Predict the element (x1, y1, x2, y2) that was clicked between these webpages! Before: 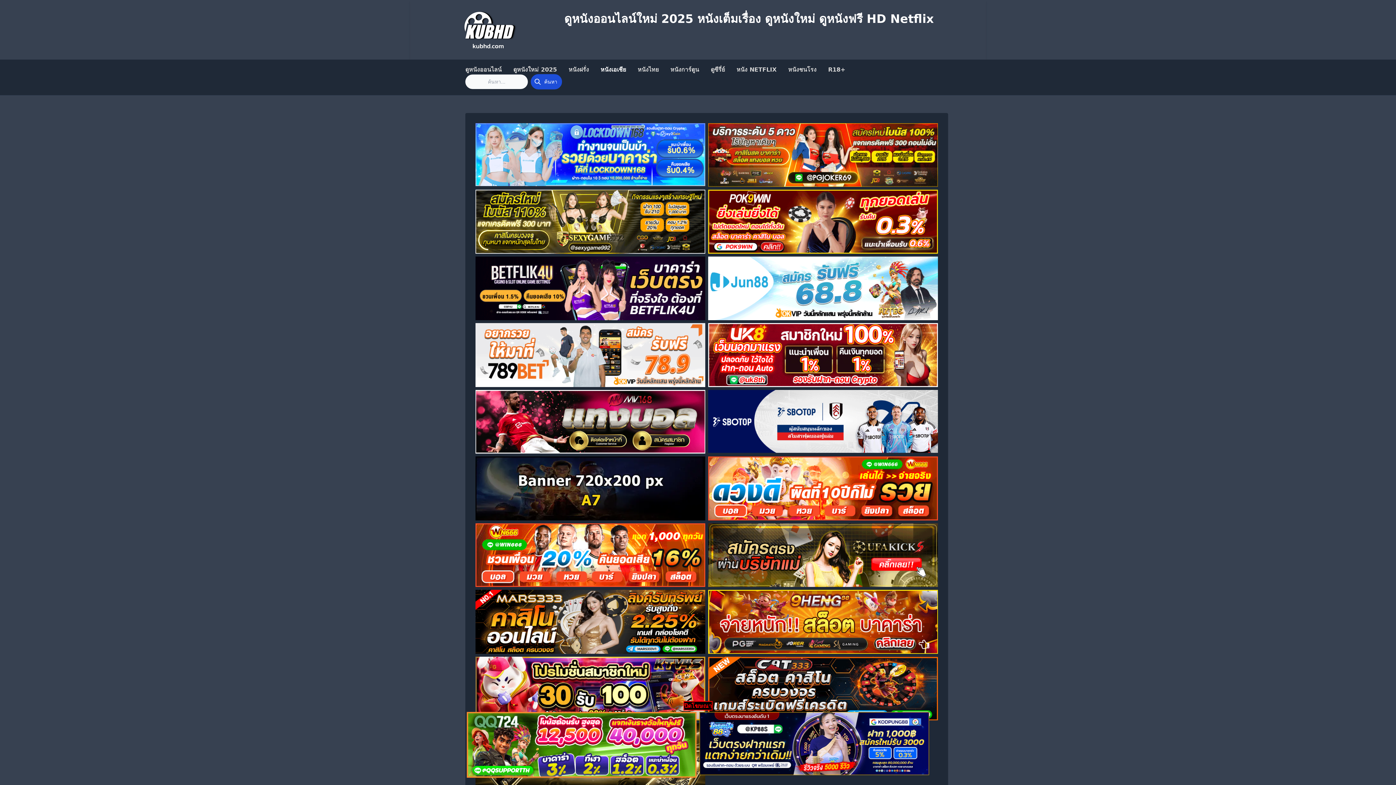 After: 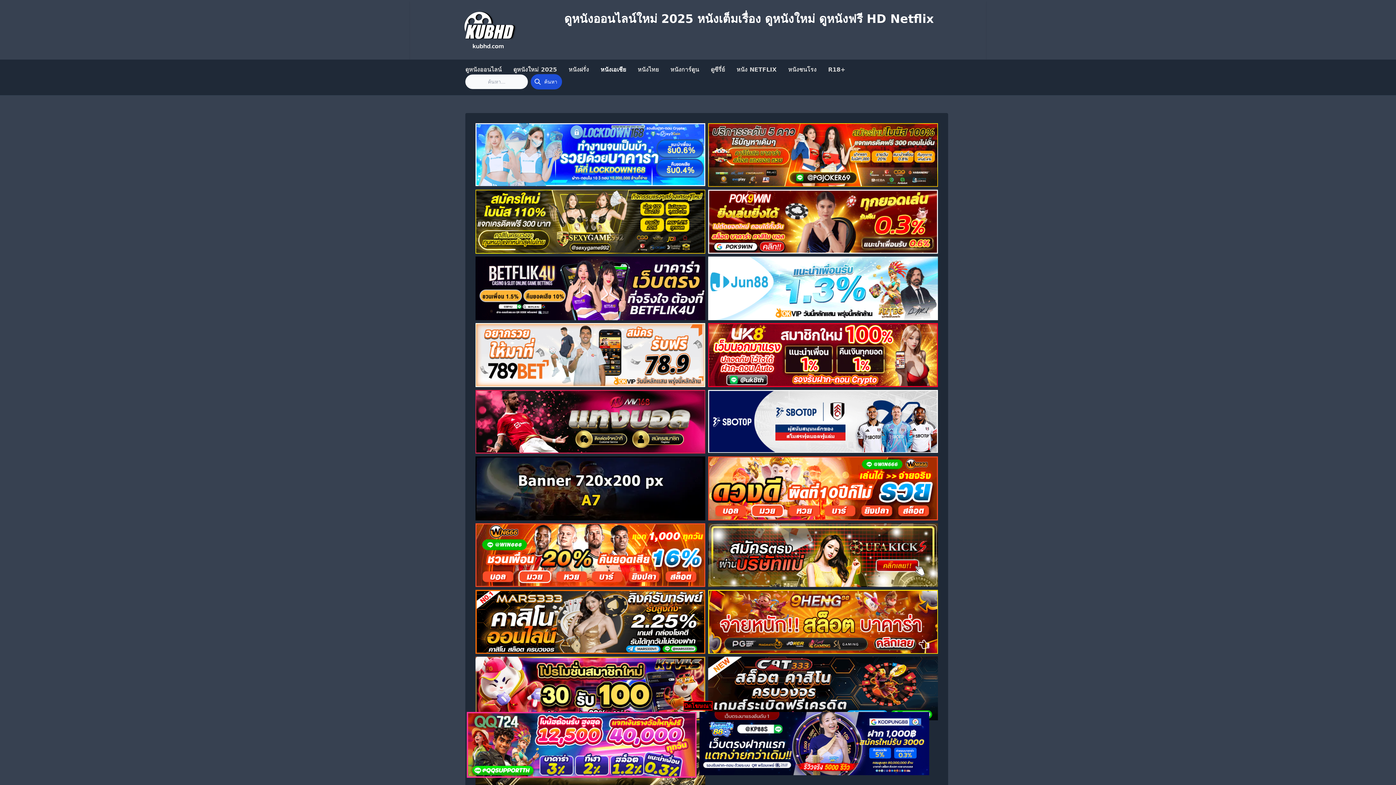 Action: bbox: (466, 712, 696, 778)